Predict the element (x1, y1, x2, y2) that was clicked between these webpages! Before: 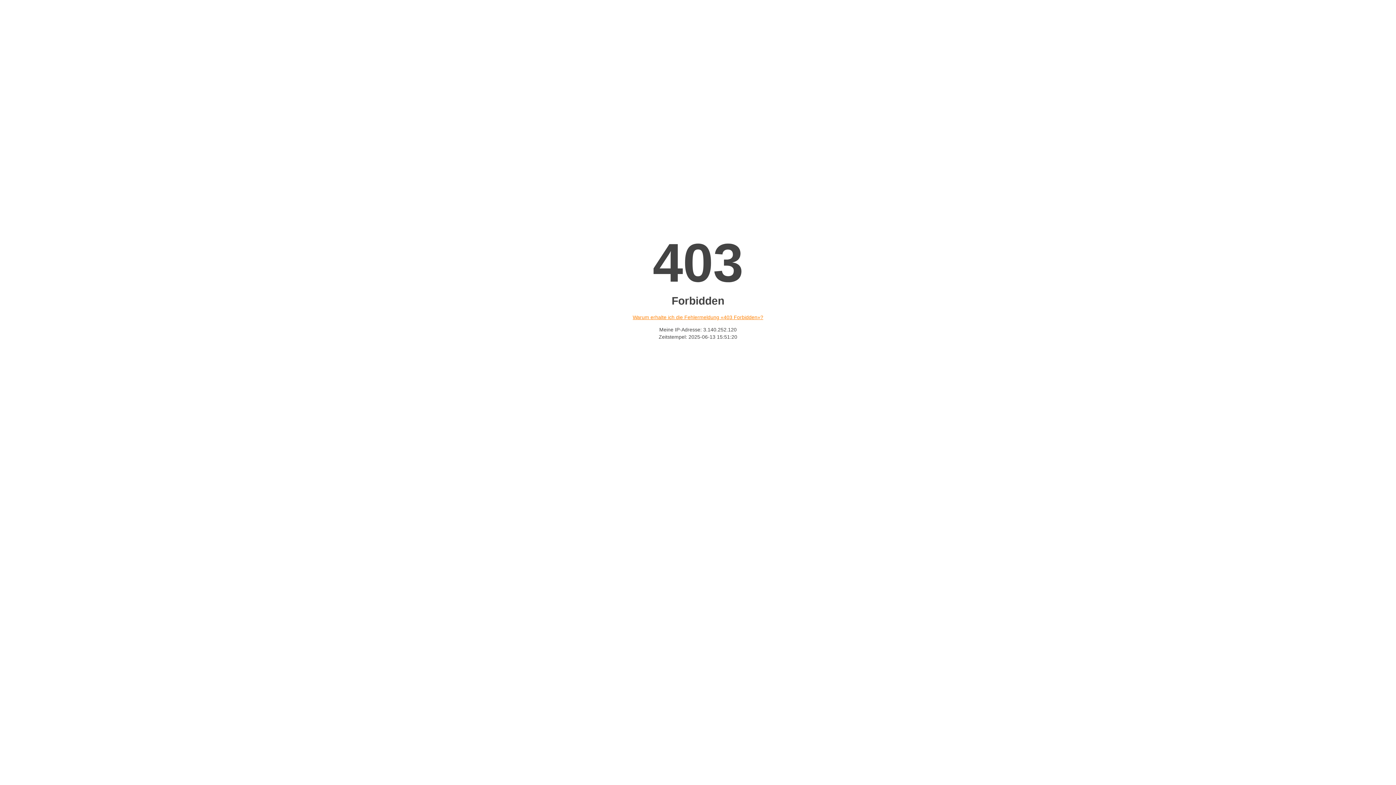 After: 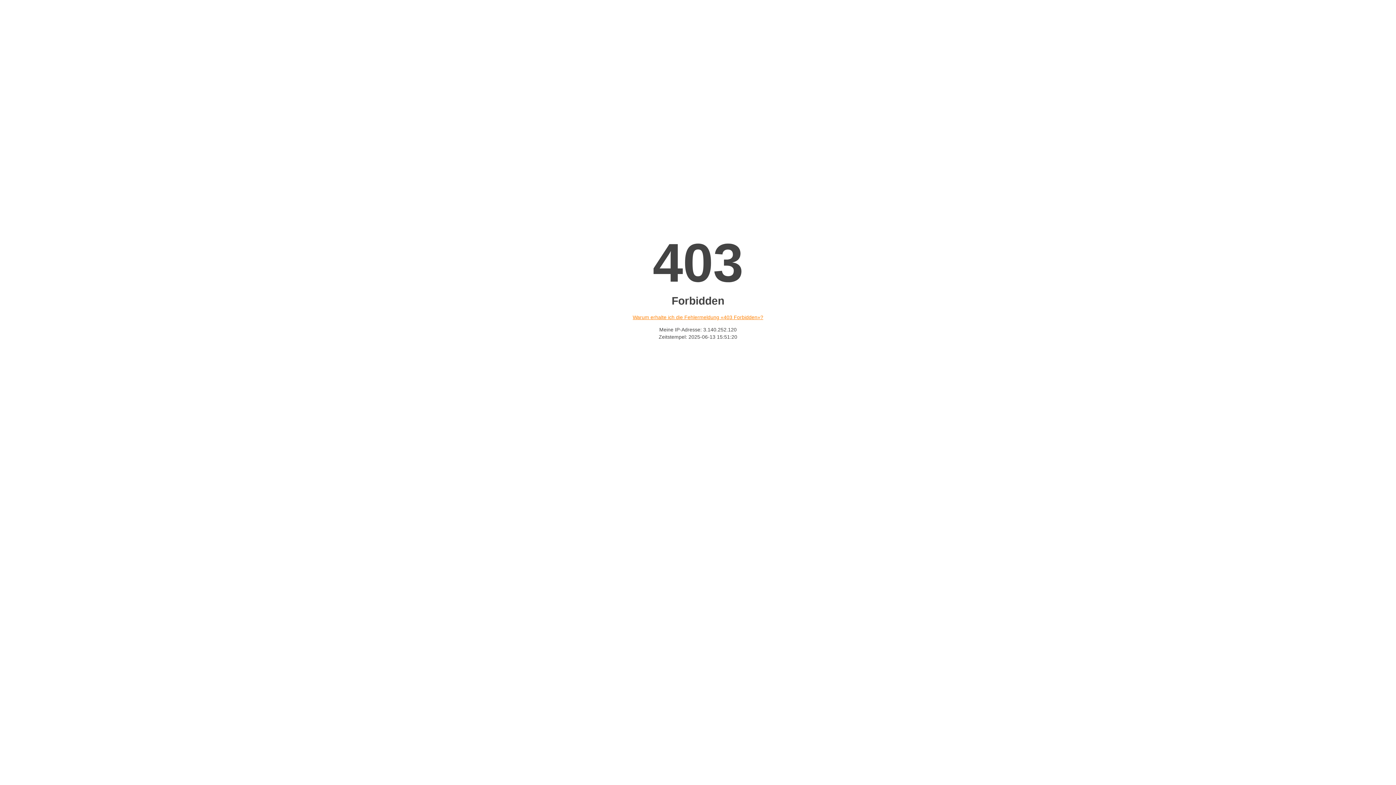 Action: label: Warum erhalte ich die Fehlermeldung «403 Forbidden»? bbox: (632, 314, 763, 320)